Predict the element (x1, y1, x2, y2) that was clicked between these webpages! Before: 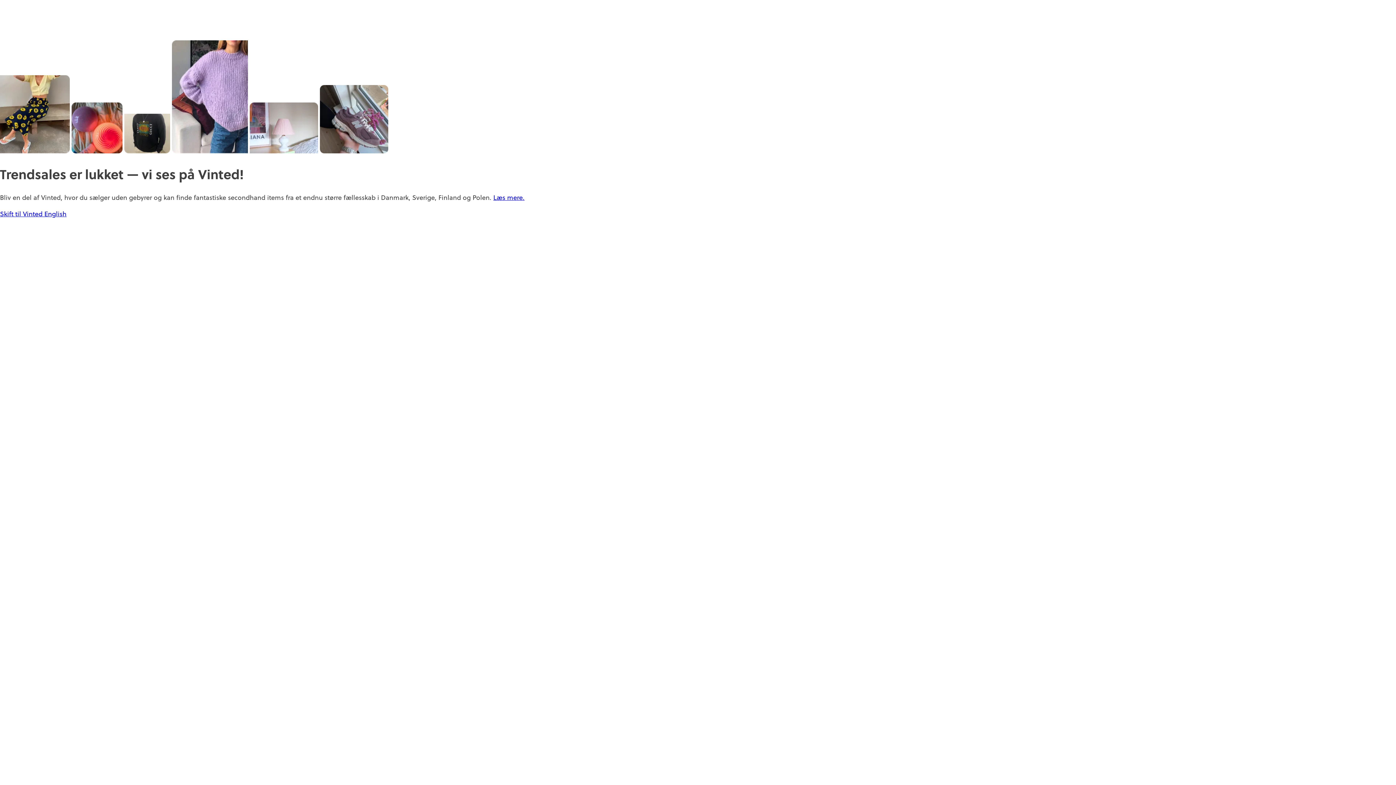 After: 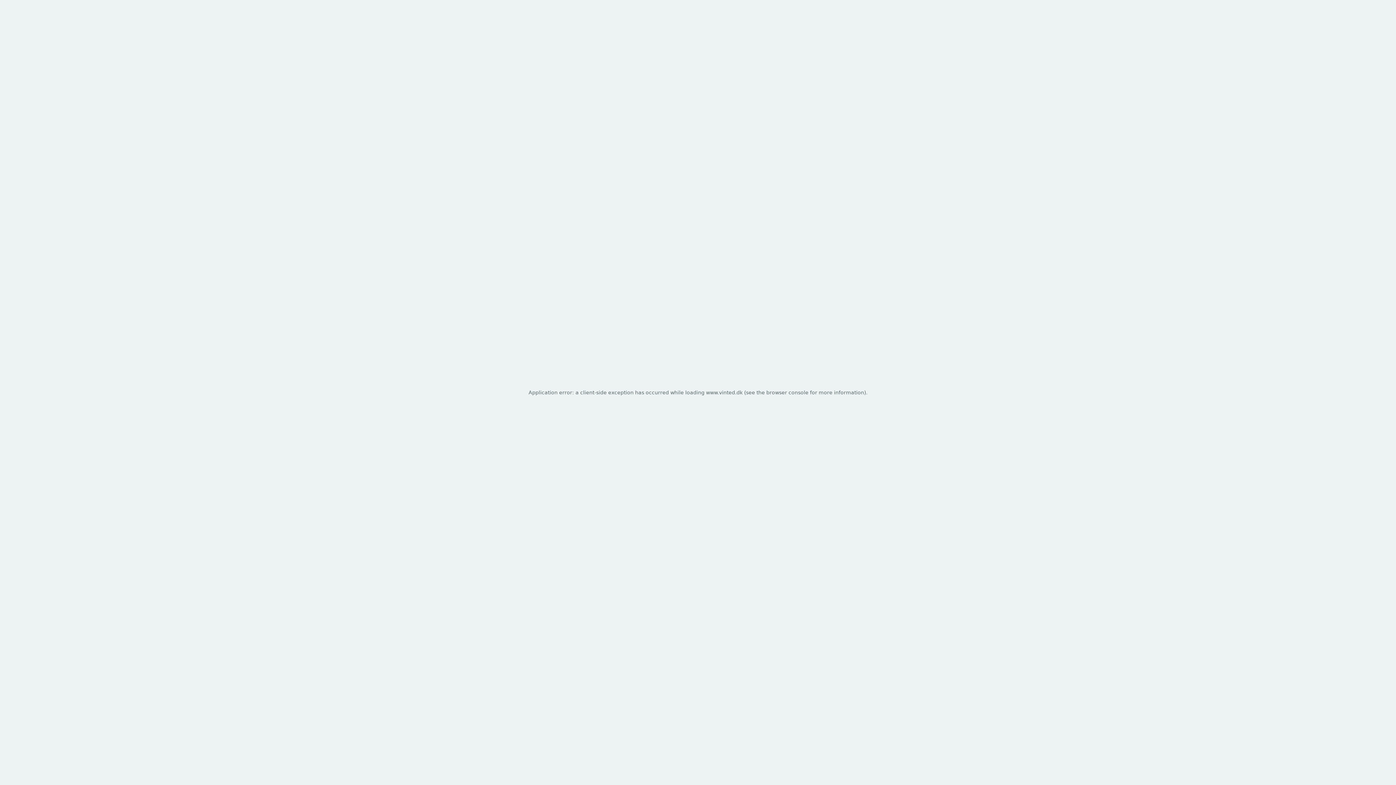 Action: bbox: (0, 208, 44, 218) label: Skift til Vinted 